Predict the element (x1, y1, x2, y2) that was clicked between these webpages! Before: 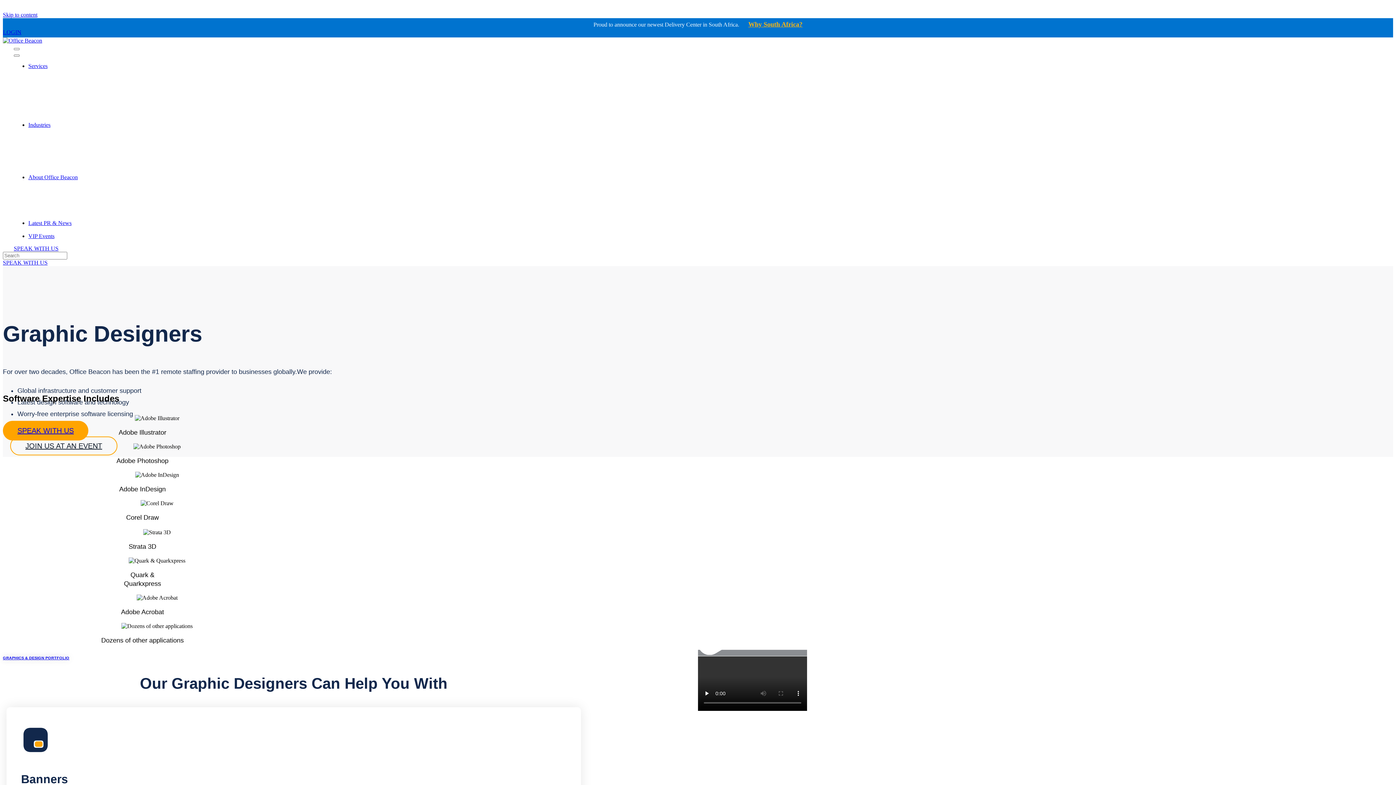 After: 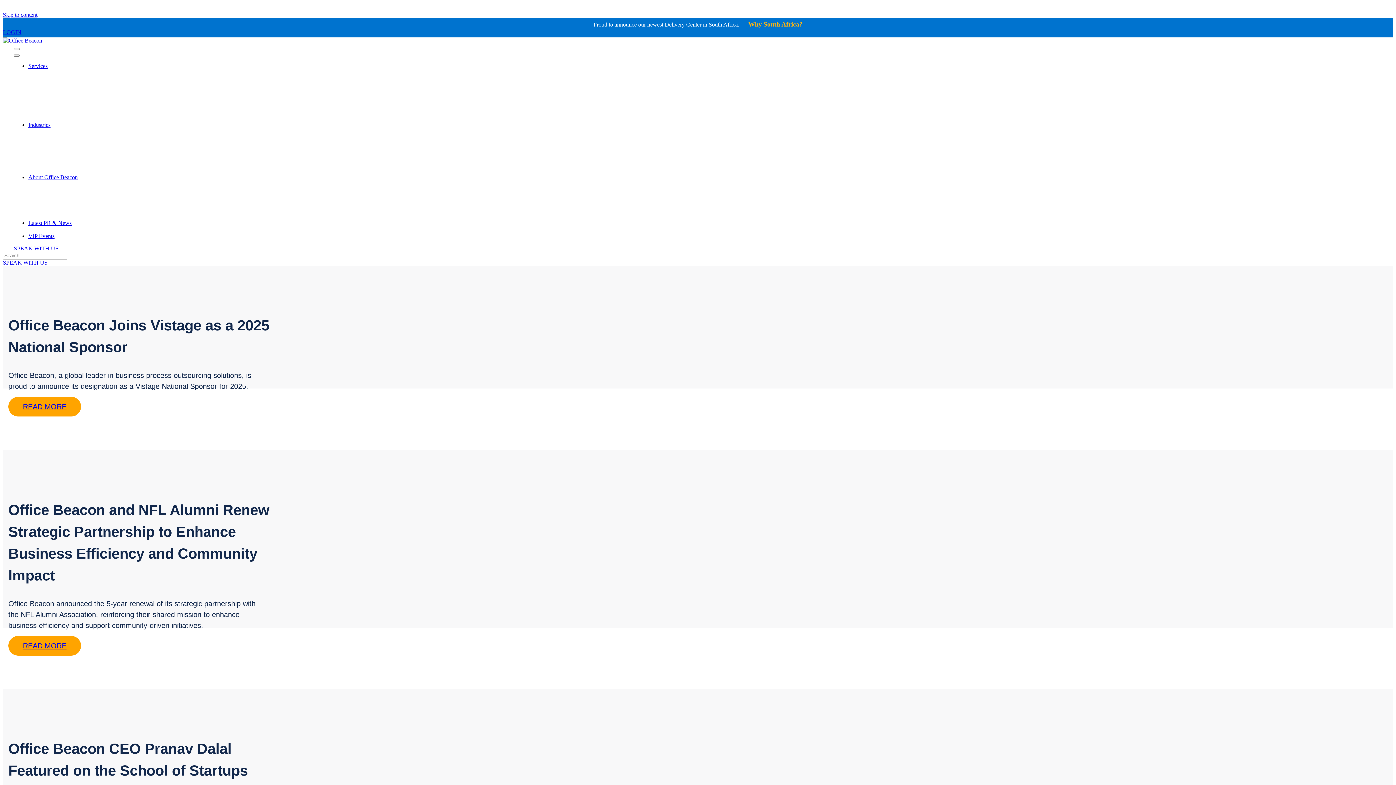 Action: bbox: (28, 220, 71, 226) label: Latest PR & News